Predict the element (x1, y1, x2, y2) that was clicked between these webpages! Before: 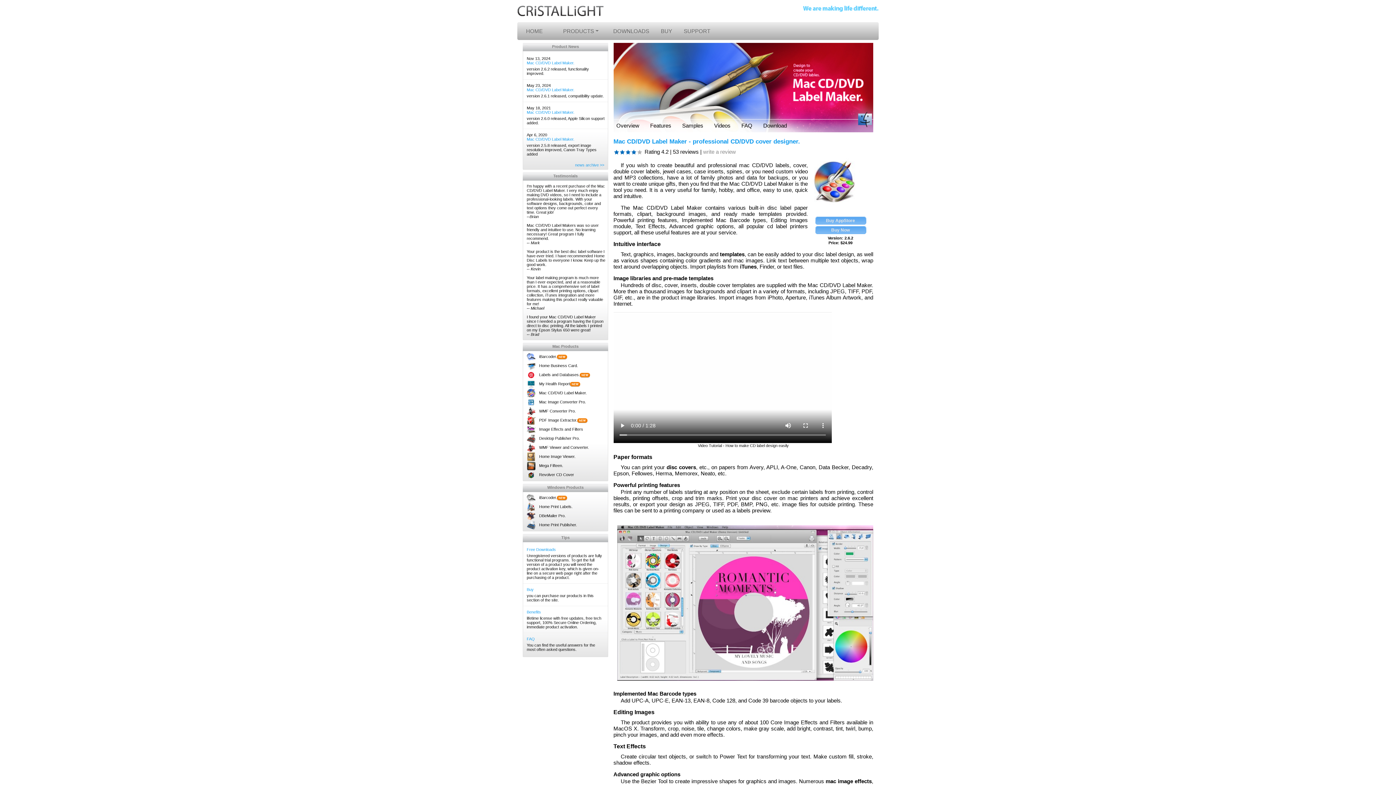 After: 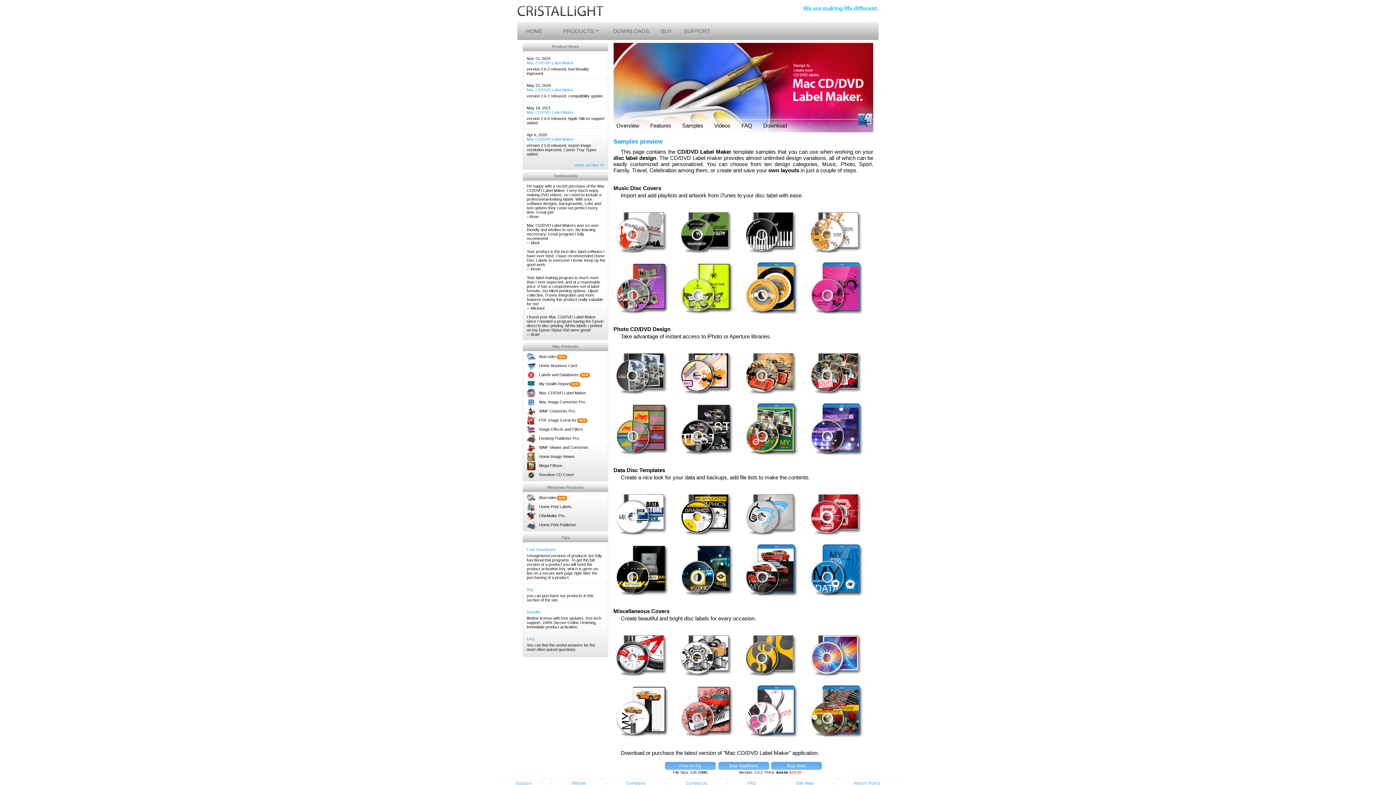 Action: bbox: (682, 122, 703, 128) label: Samples